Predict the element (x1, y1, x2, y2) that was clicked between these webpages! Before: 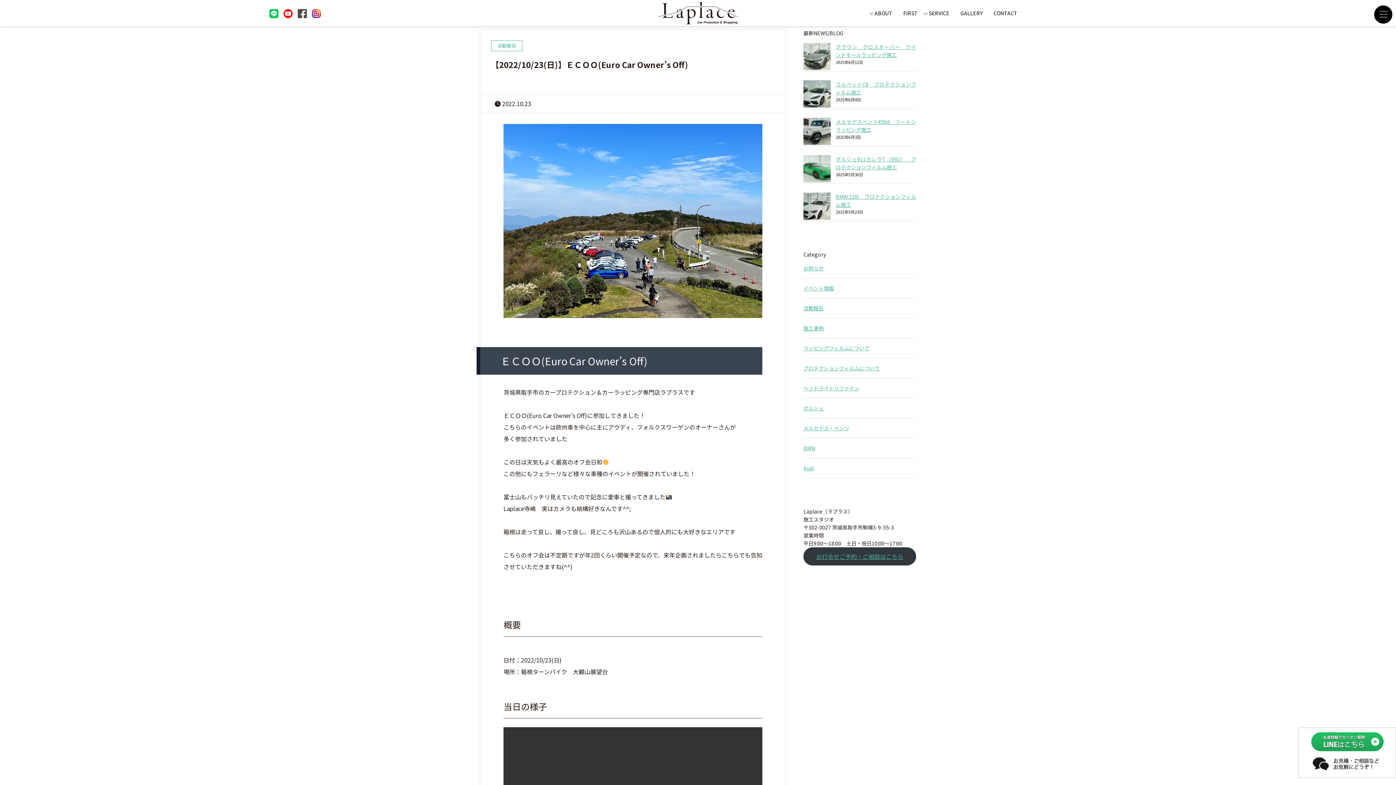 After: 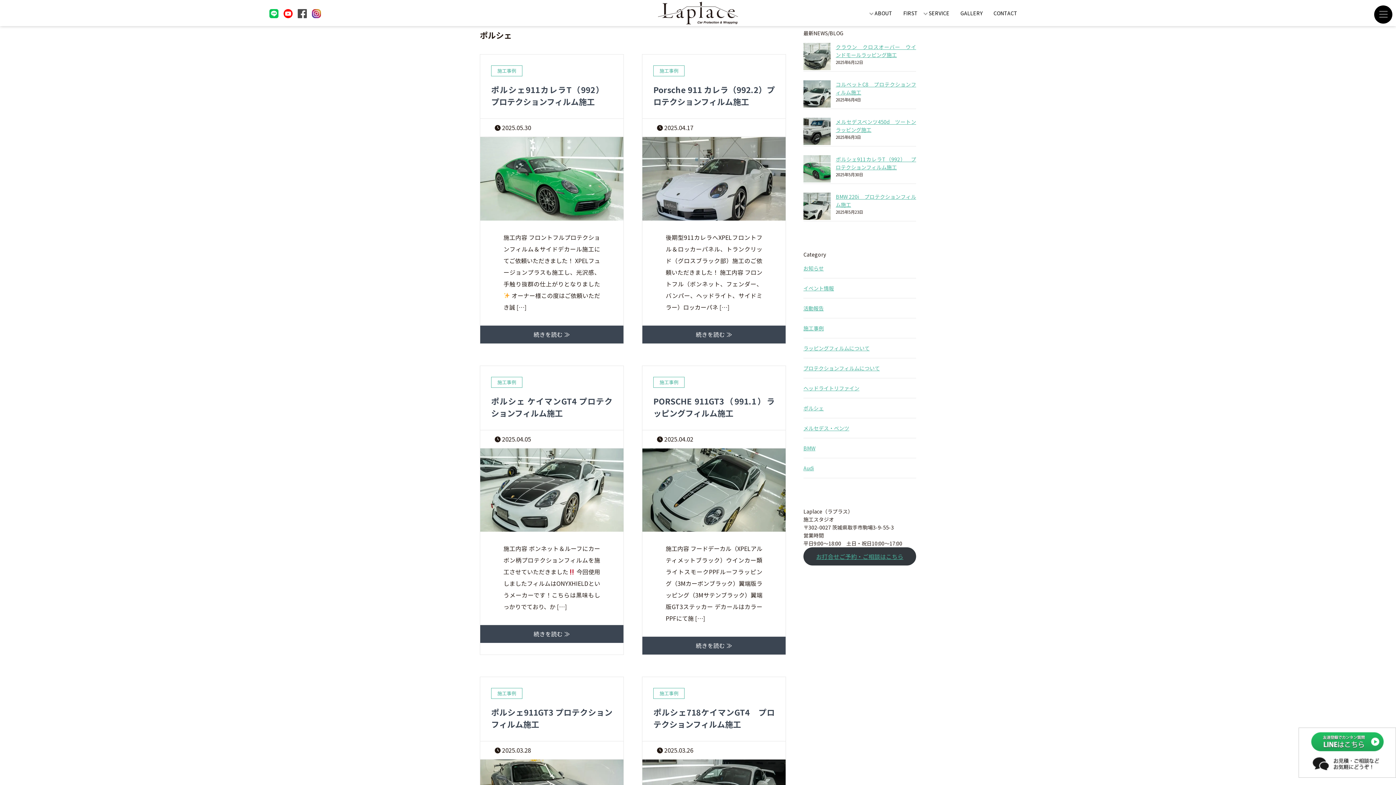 Action: bbox: (803, 404, 916, 412) label: ポルシェ